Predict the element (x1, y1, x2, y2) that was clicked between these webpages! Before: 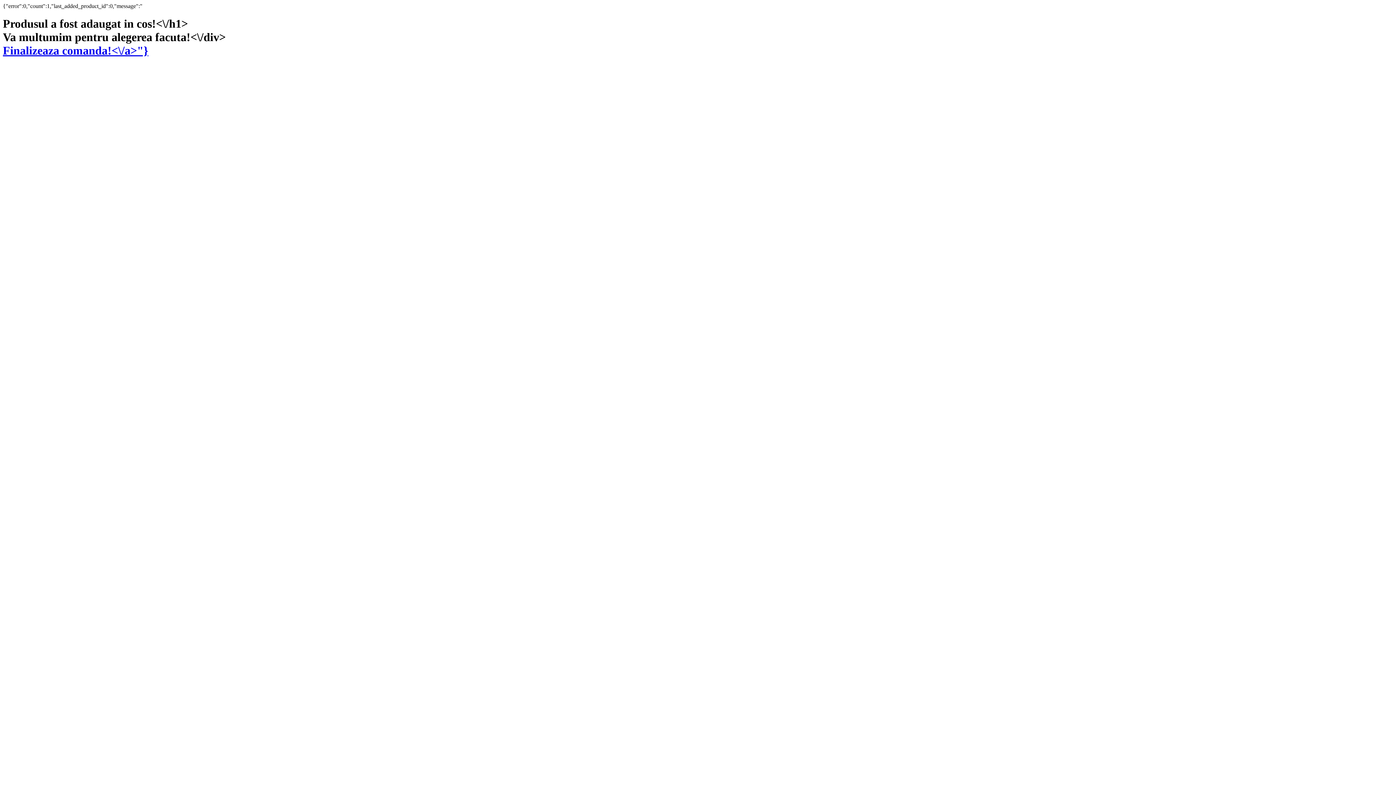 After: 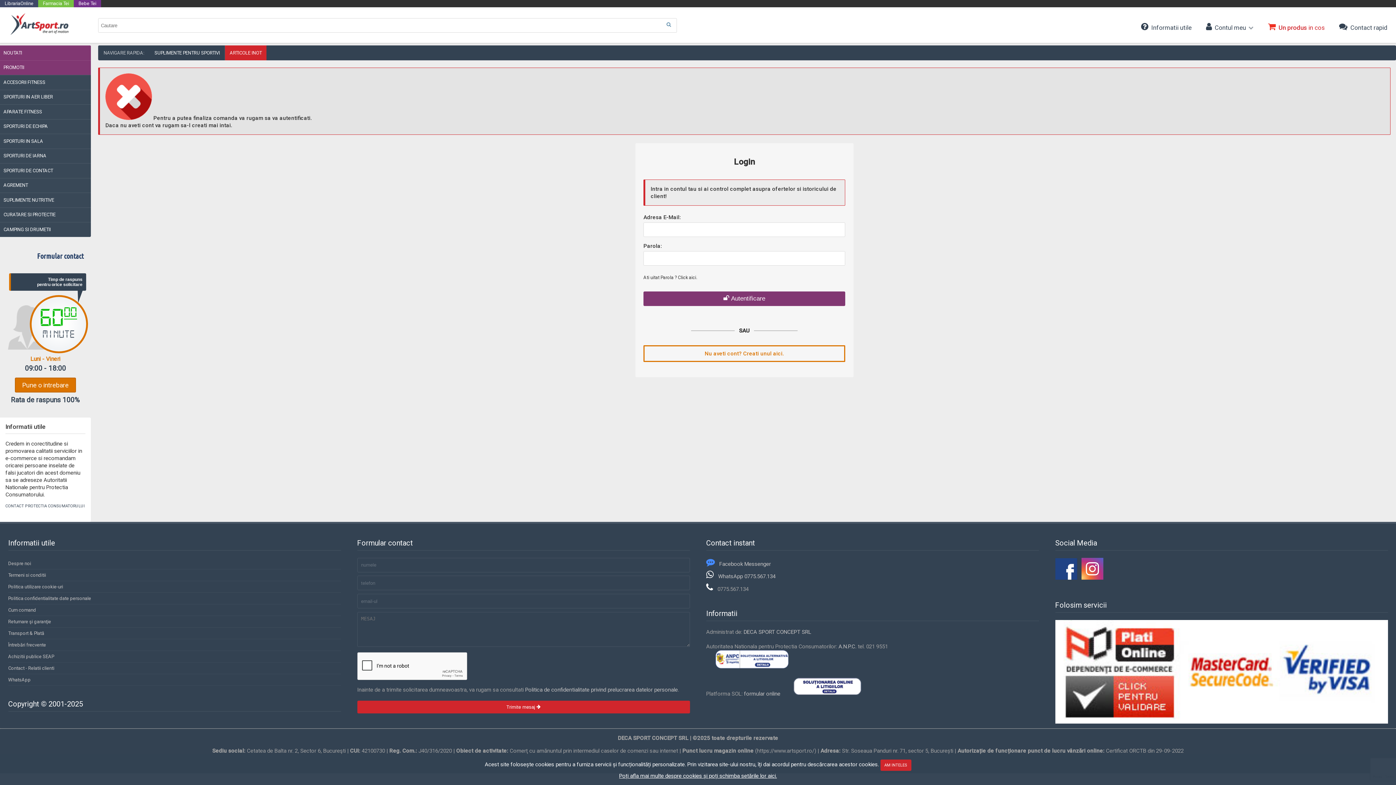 Action: bbox: (2, 44, 148, 57) label: Finalizeaza comanda!<\/a>"}